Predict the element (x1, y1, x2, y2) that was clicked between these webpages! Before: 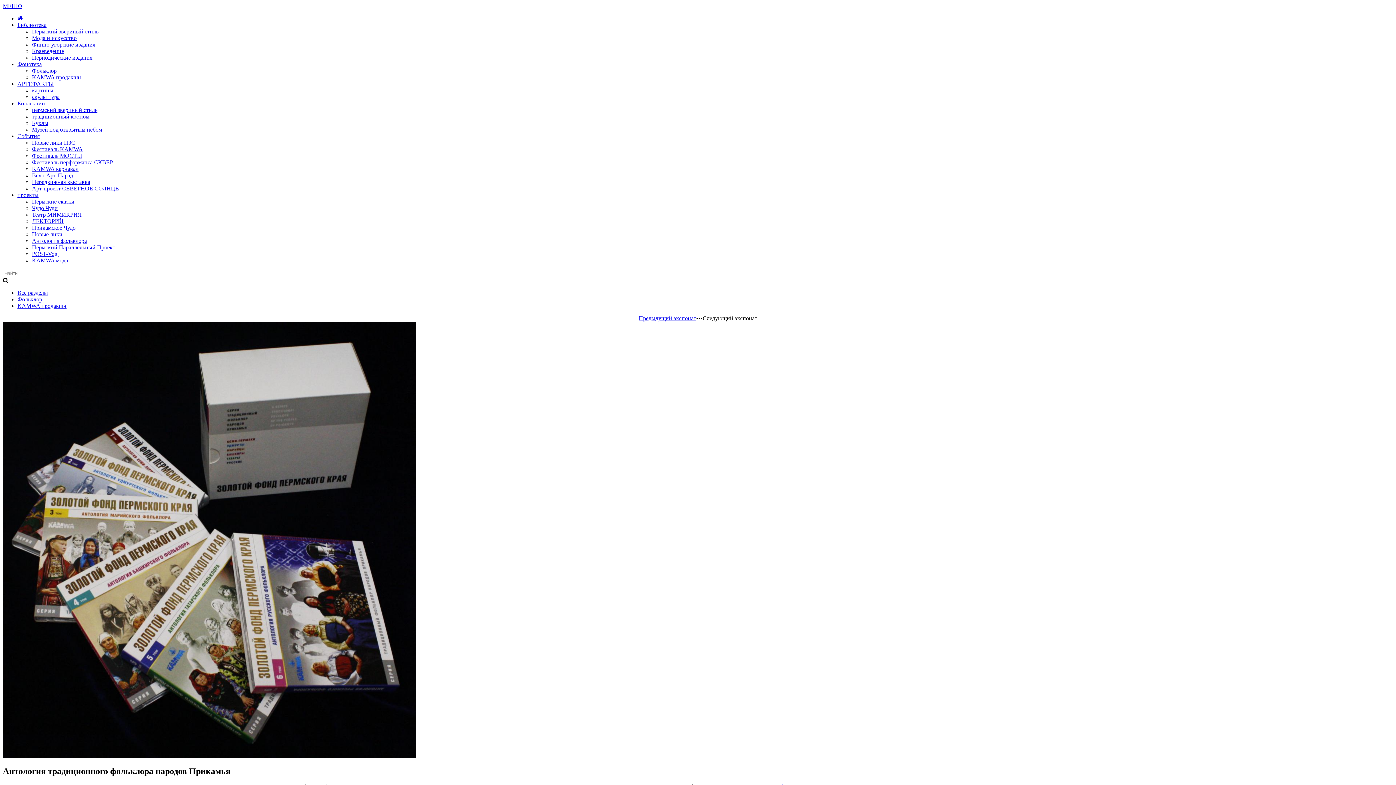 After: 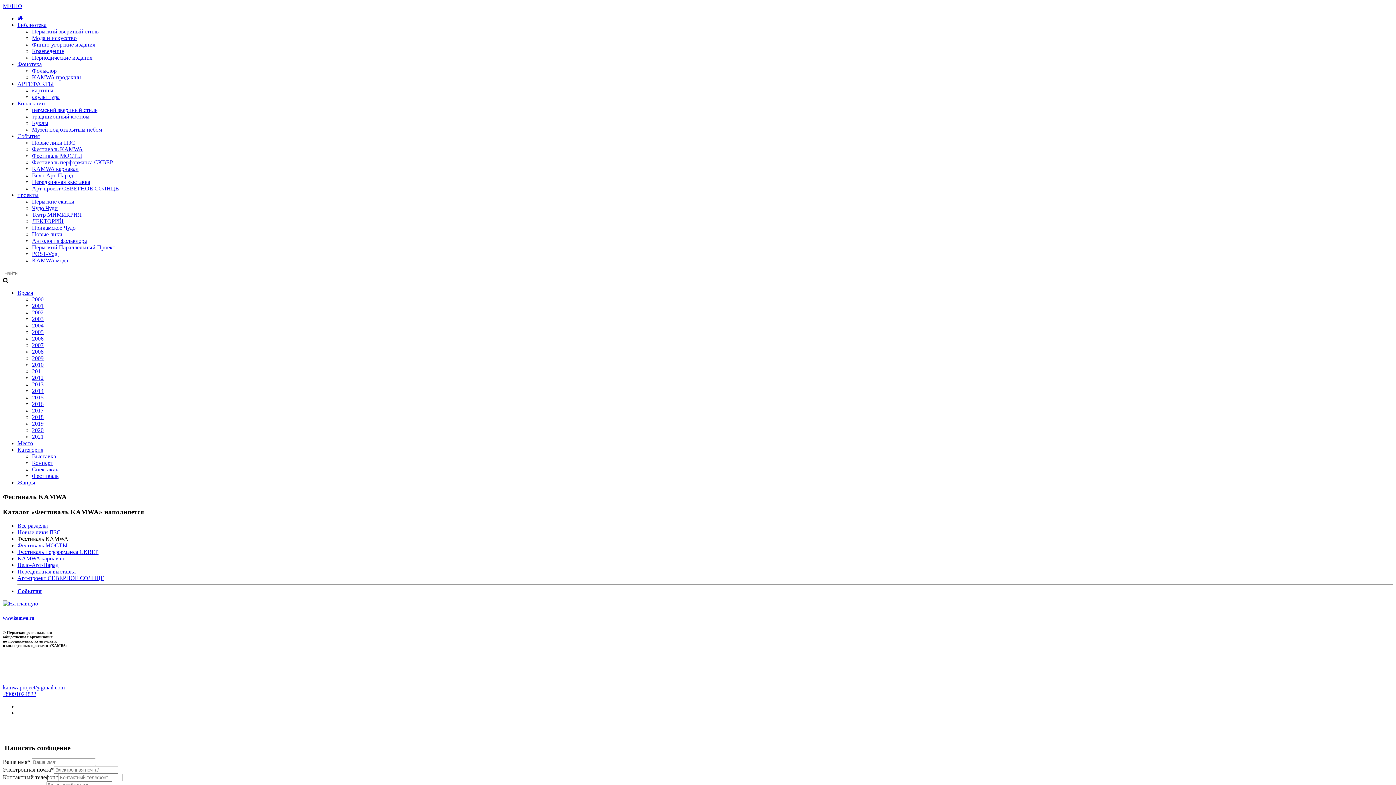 Action: bbox: (32, 146, 82, 152) label: Фестиваль KAMWA